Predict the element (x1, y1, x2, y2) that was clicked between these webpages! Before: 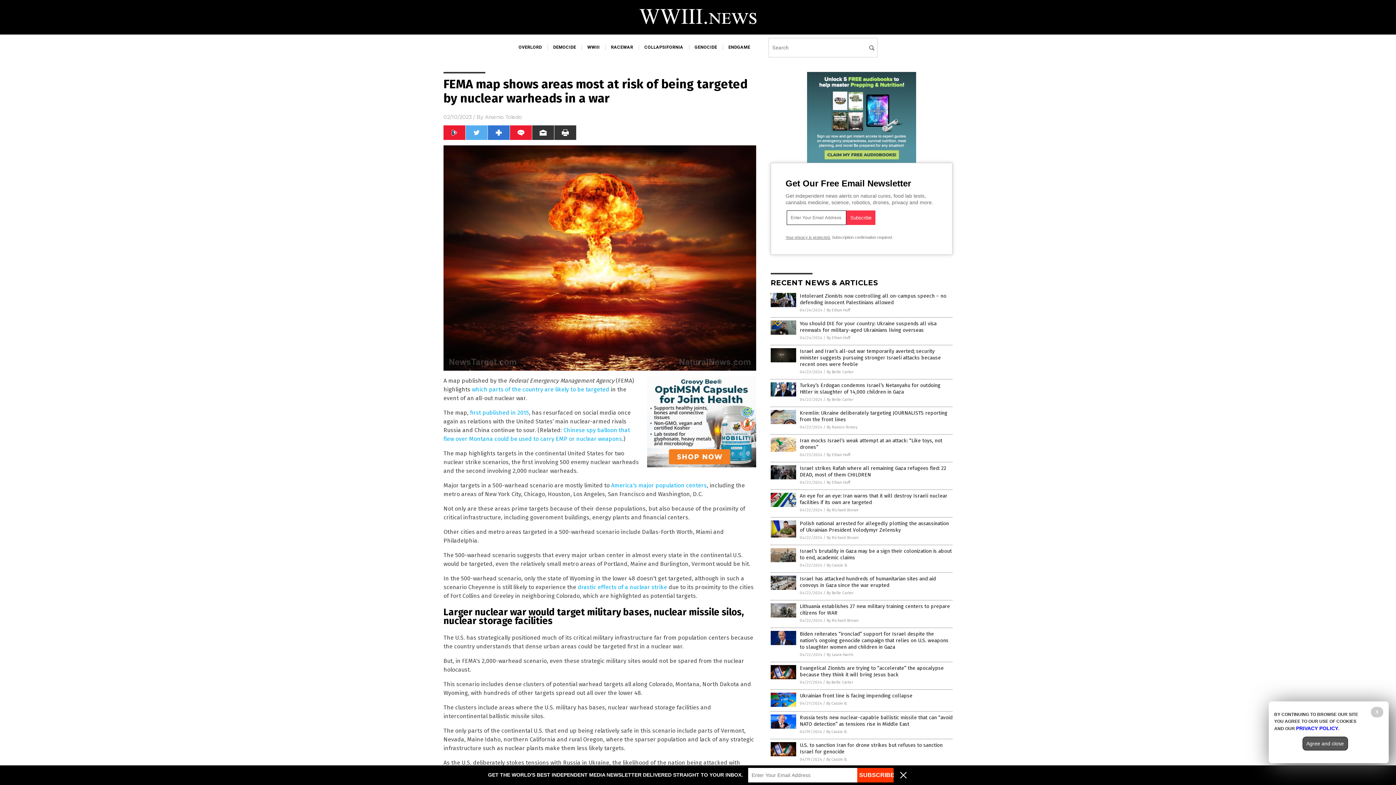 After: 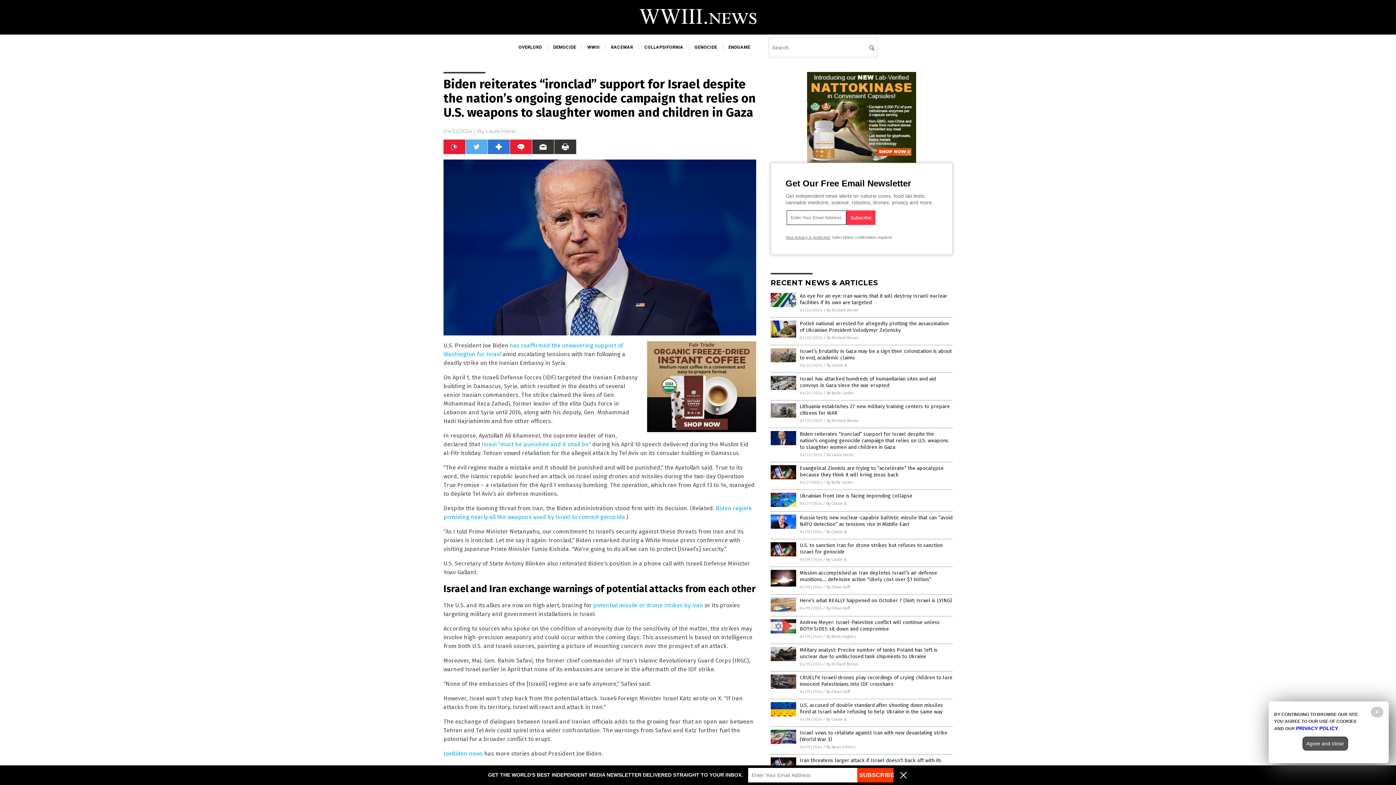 Action: bbox: (800, 631, 948, 650) label: Biden reiterates “ironclad” support for Israel despite the nation’s ongoing genocide campaign that relies on U.S. weapons to slaughter women and children in Gaza